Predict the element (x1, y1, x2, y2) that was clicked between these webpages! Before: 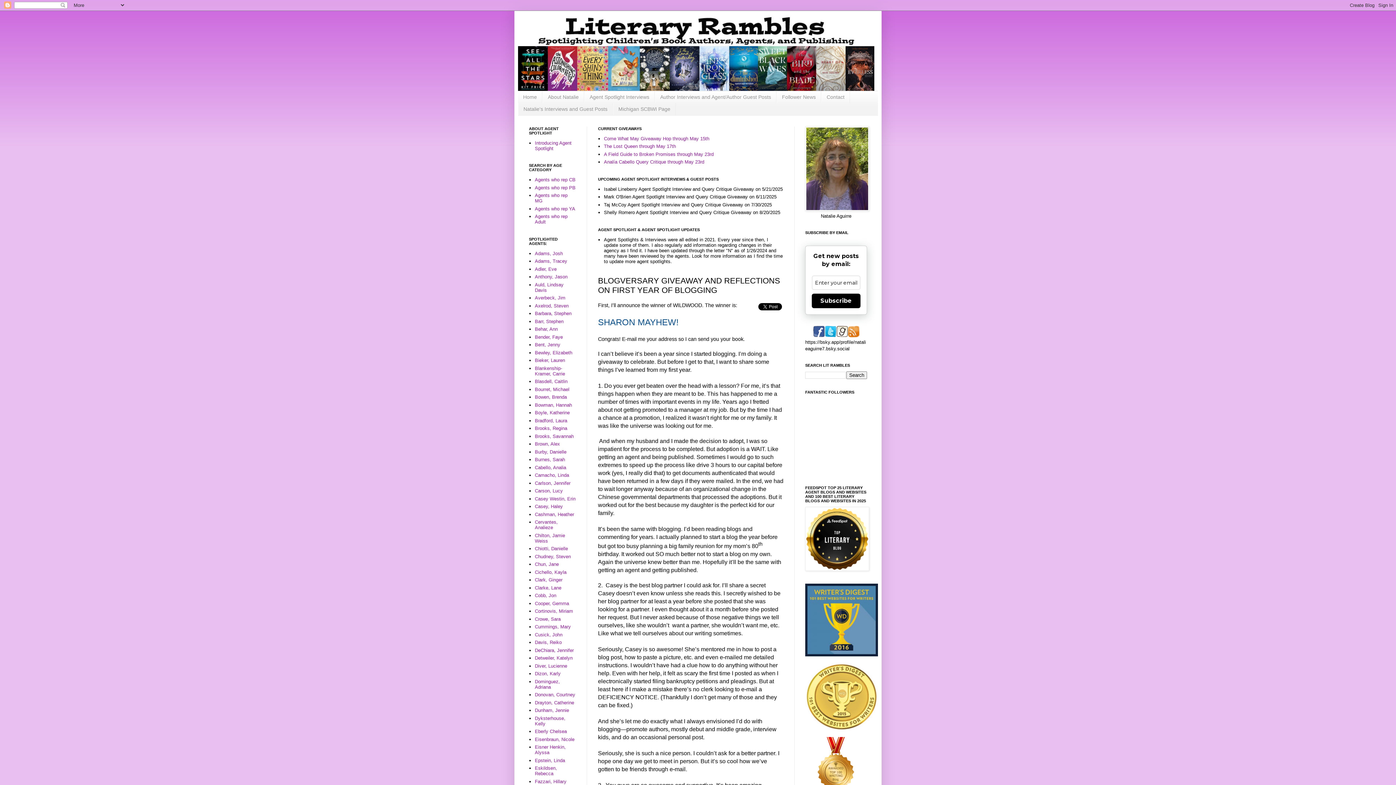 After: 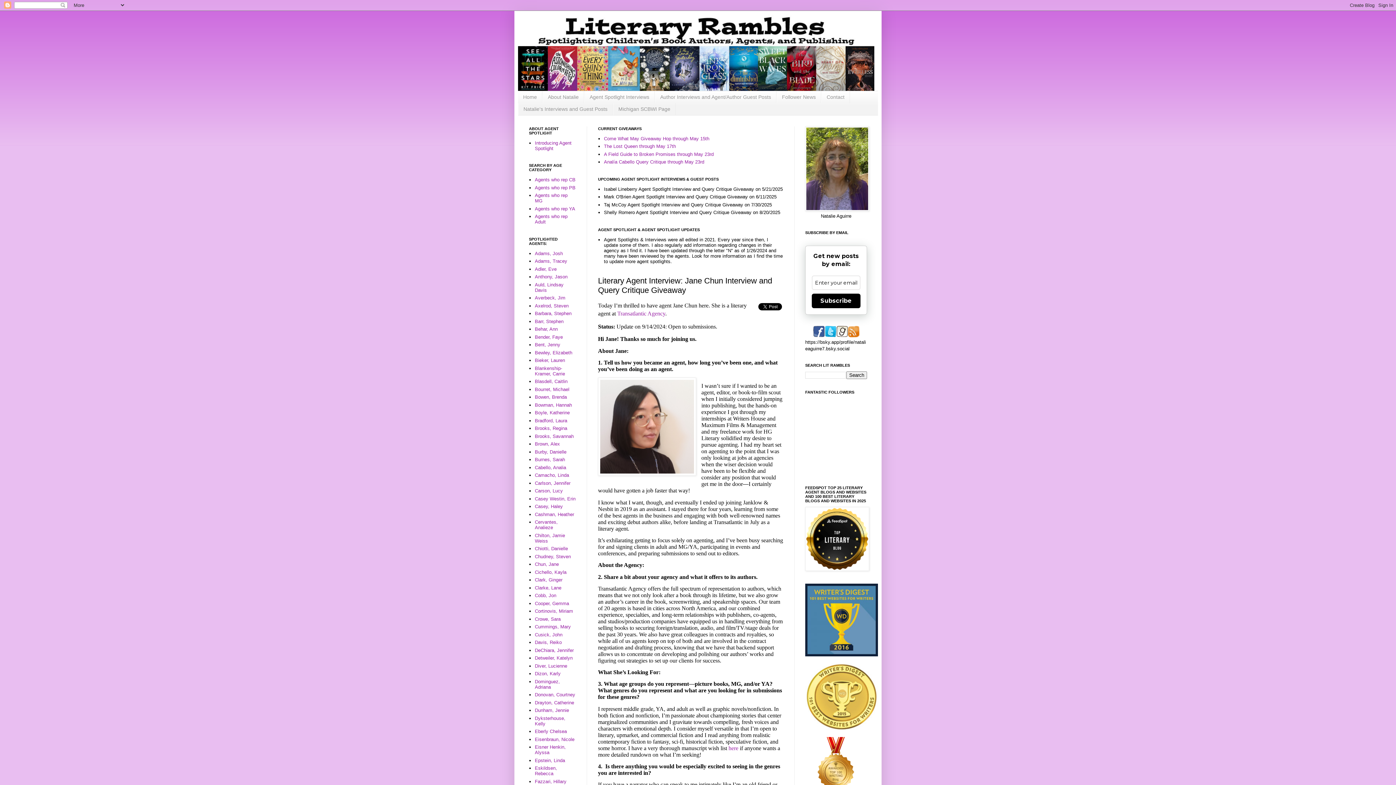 Action: bbox: (535, 561, 559, 567) label: Chun, Jane